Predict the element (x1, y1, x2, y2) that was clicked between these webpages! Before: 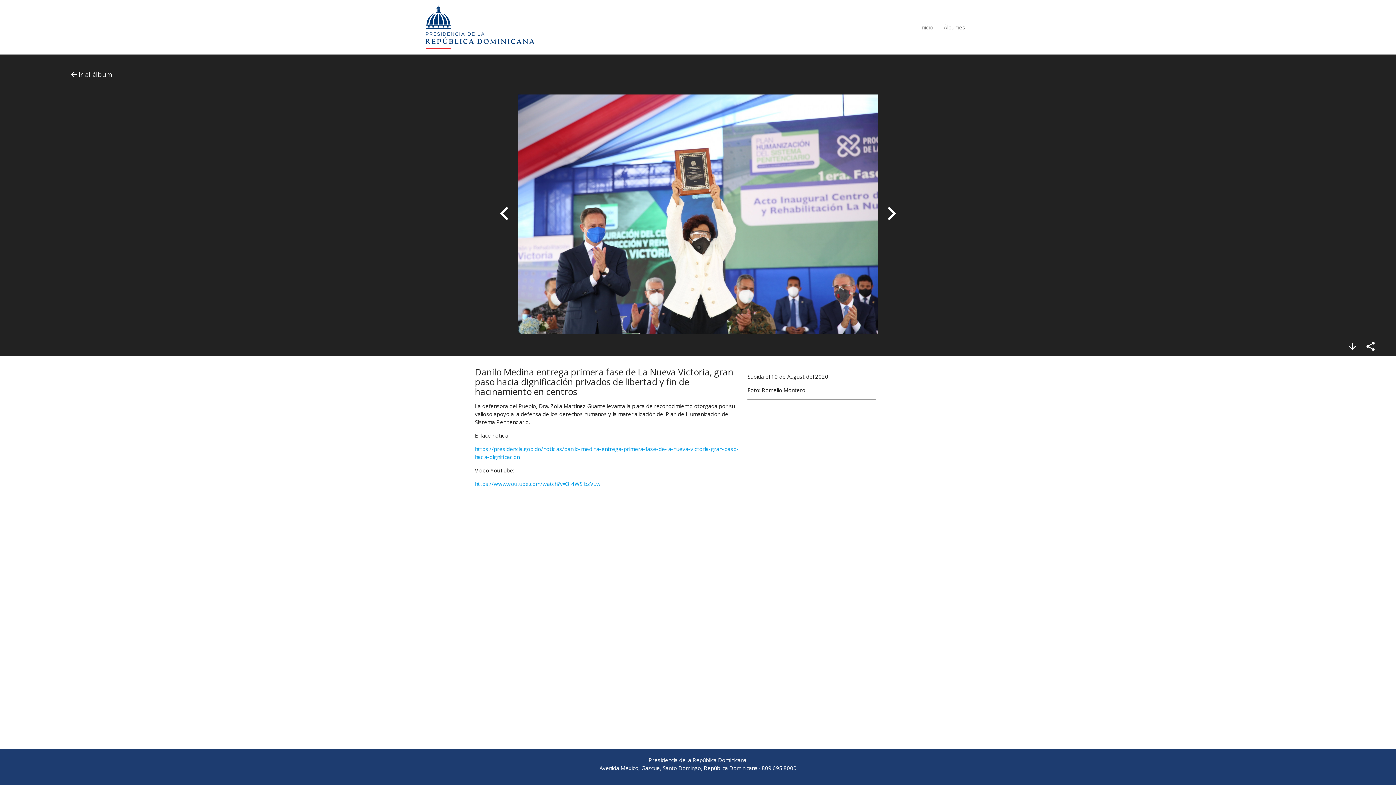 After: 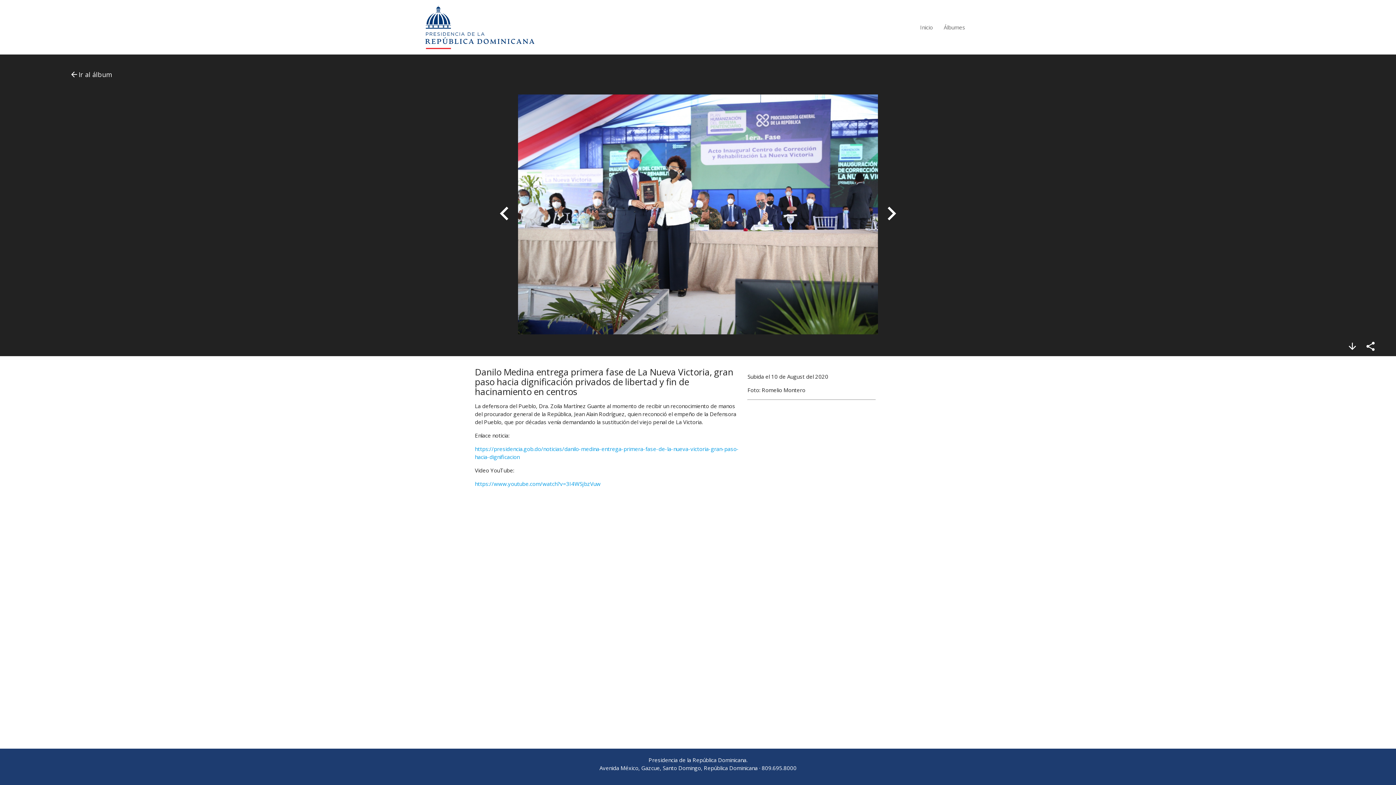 Action: bbox: (490, 200, 518, 229) label: navigate_before